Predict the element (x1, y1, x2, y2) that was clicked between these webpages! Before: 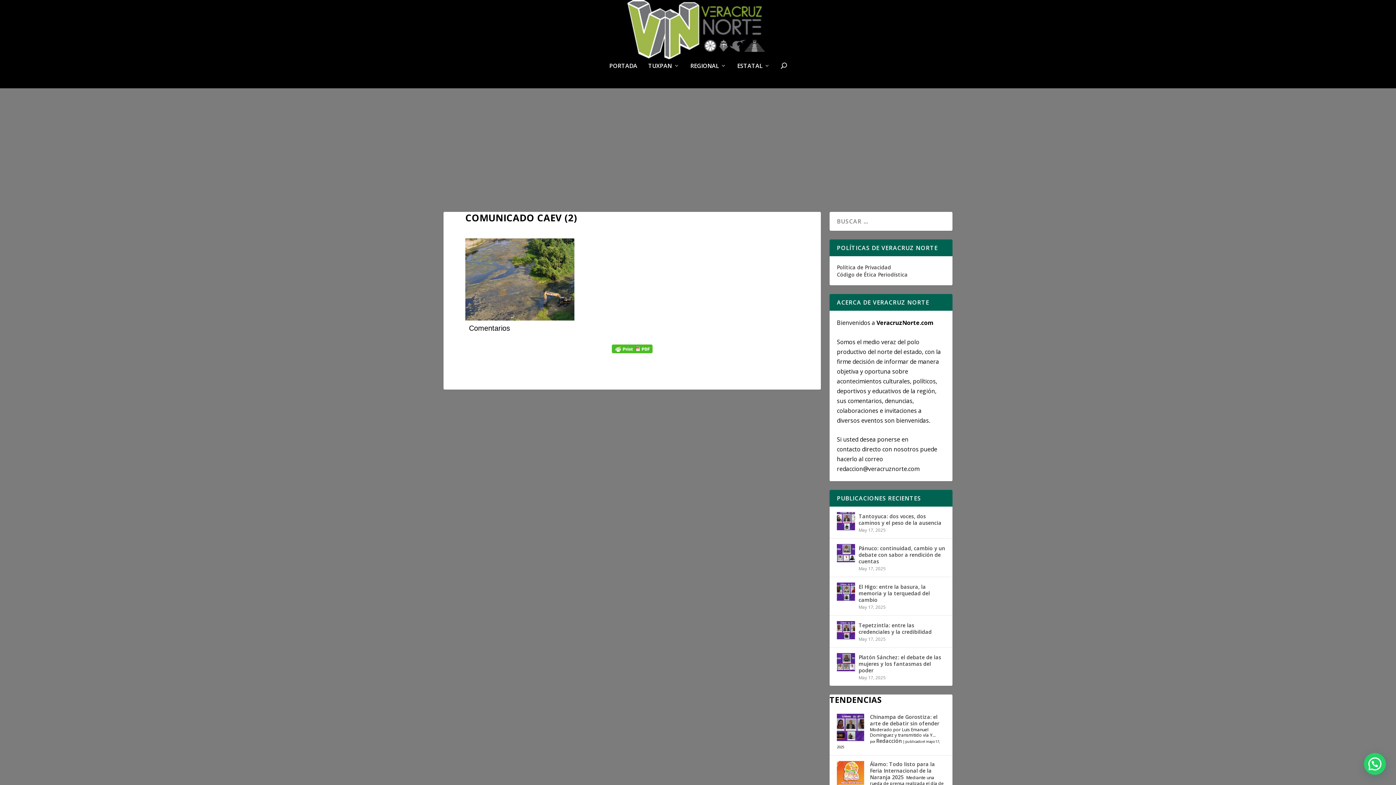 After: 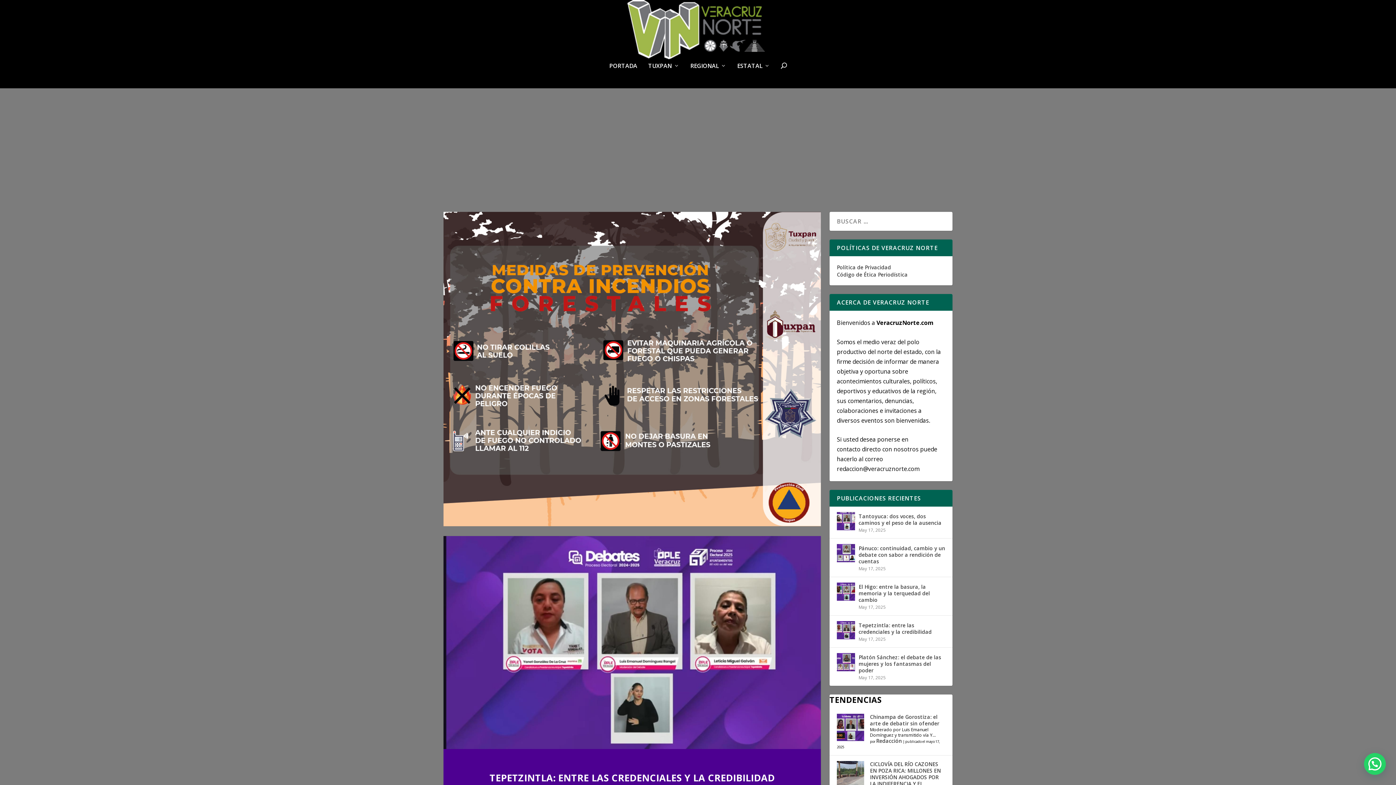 Action: bbox: (837, 621, 855, 639)